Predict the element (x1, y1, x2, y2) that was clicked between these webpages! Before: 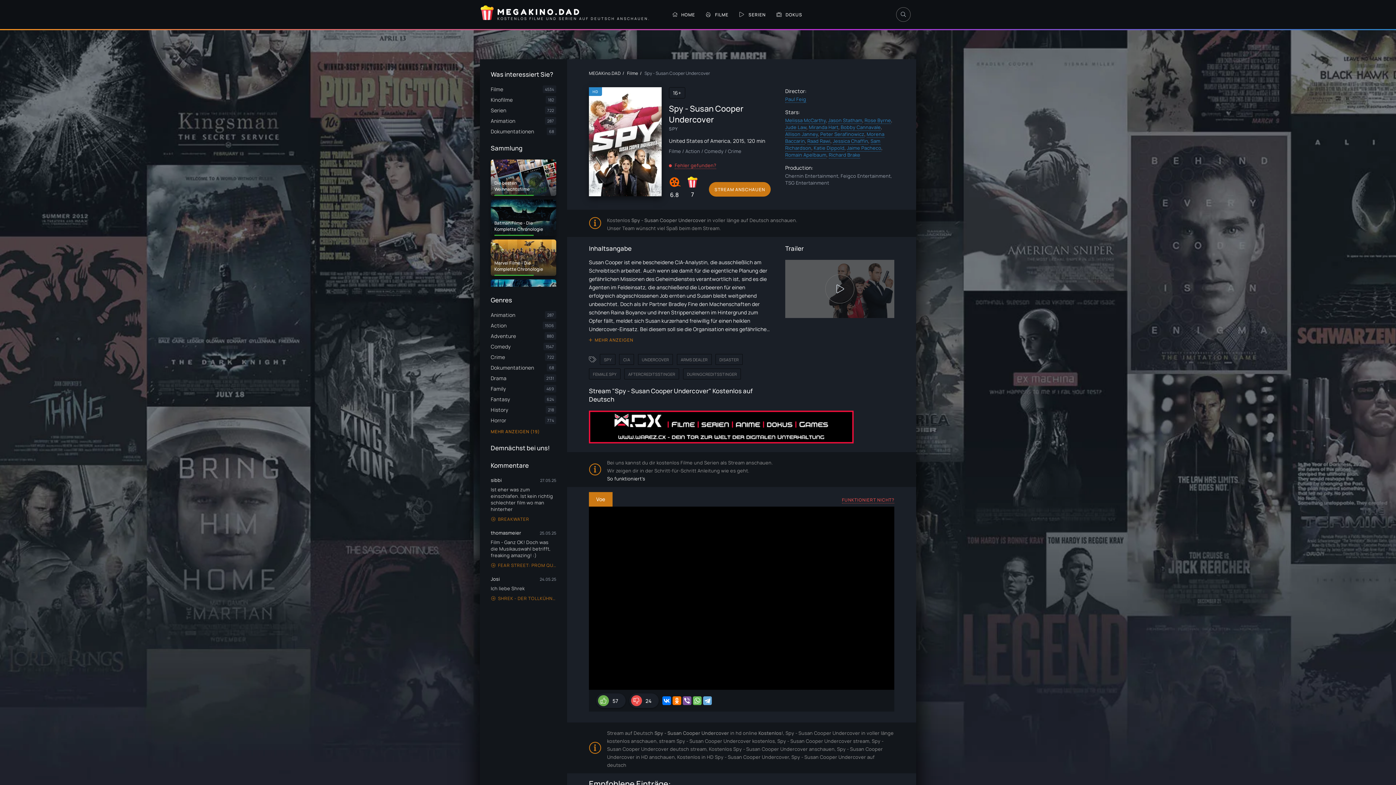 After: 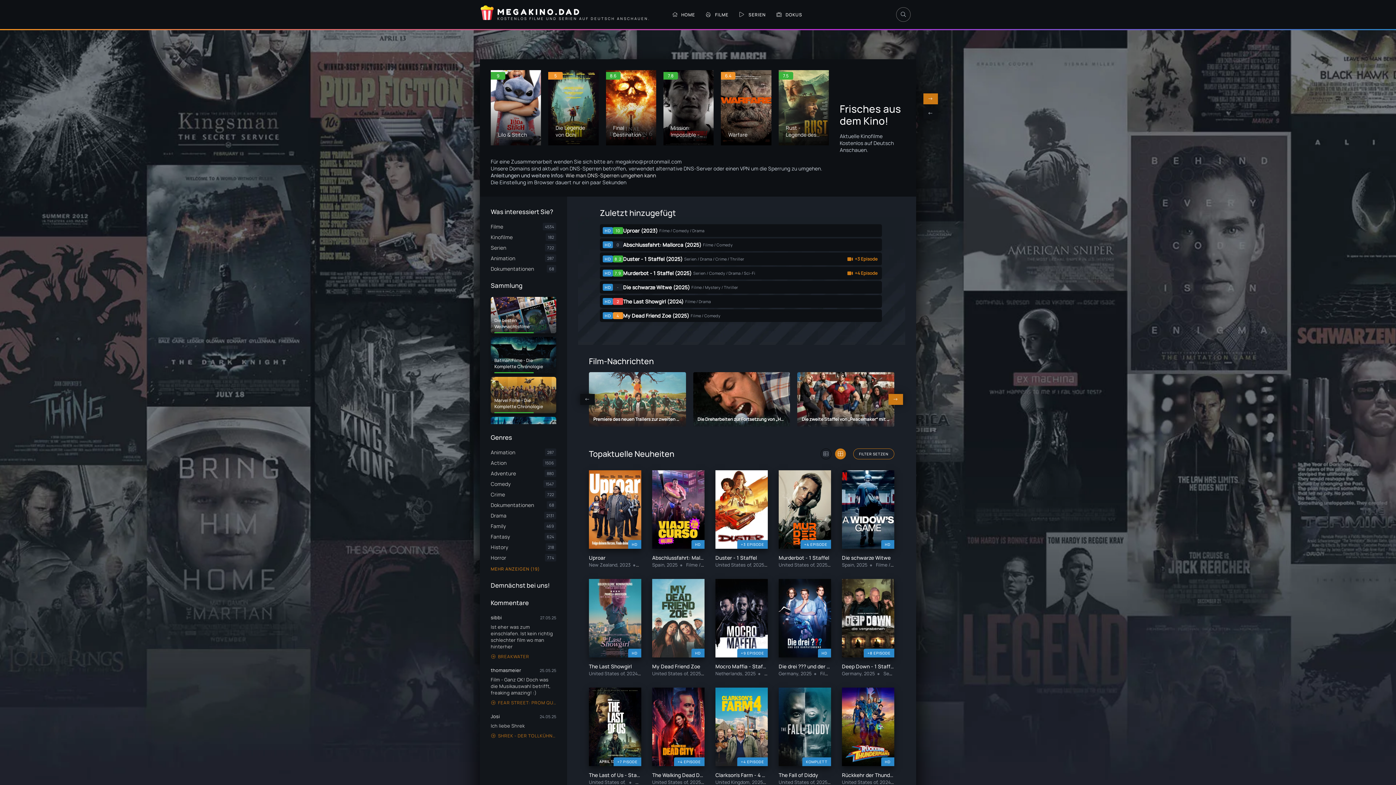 Action: label: MEGAKINO.DAD

KOSTENLOS FILME UND SERIEN AUF DEUTSCH ANSCHAUEN. bbox: (480, 3, 650, 25)